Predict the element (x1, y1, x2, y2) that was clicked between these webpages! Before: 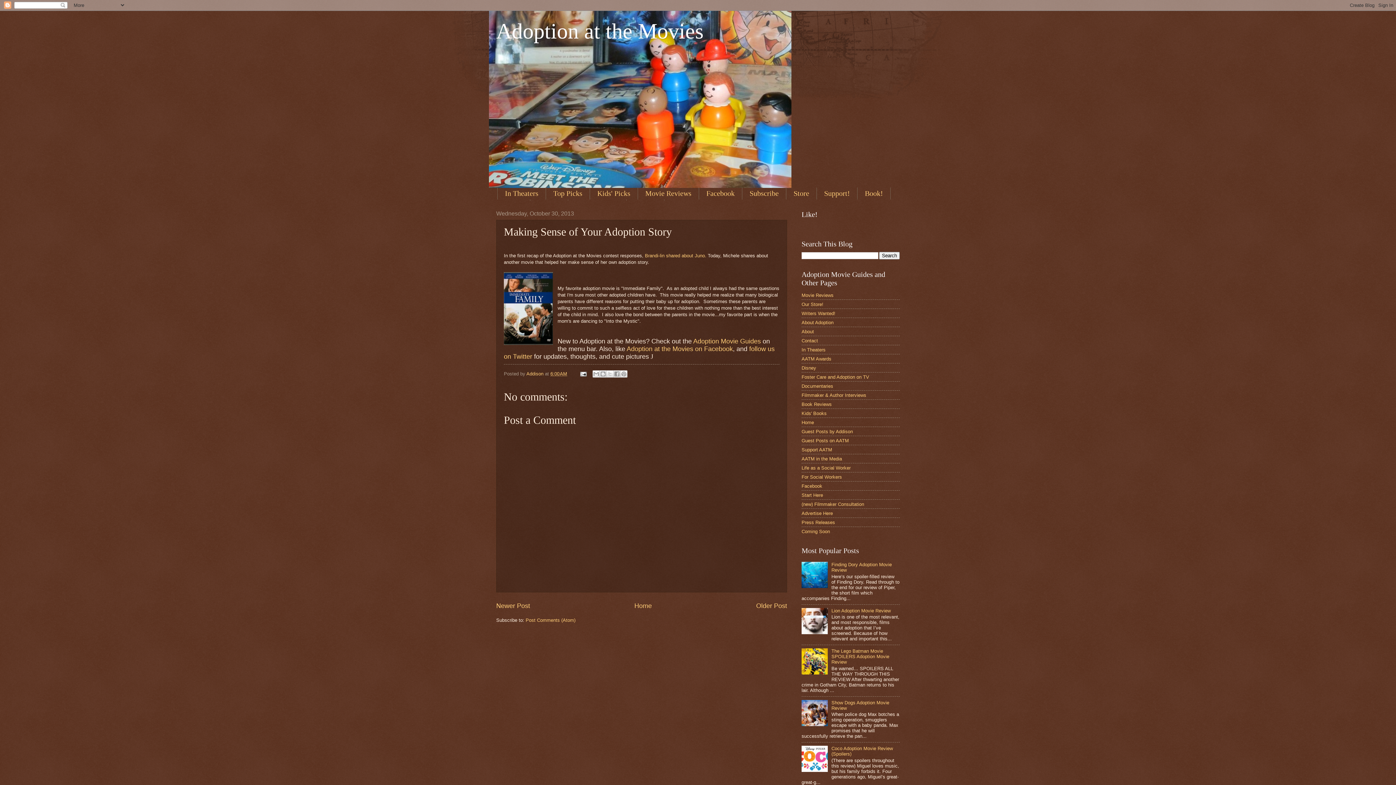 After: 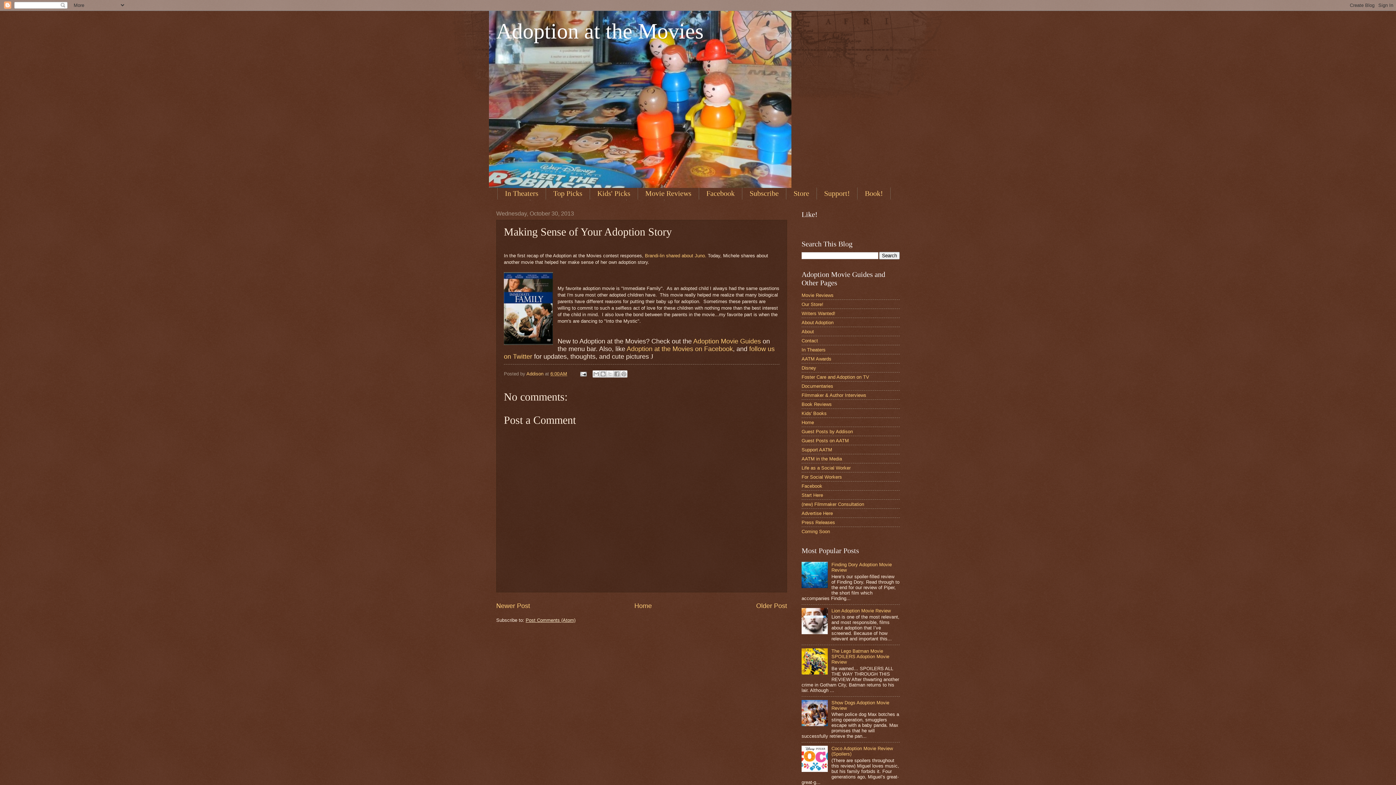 Action: label: Post Comments (Atom) bbox: (525, 617, 575, 623)